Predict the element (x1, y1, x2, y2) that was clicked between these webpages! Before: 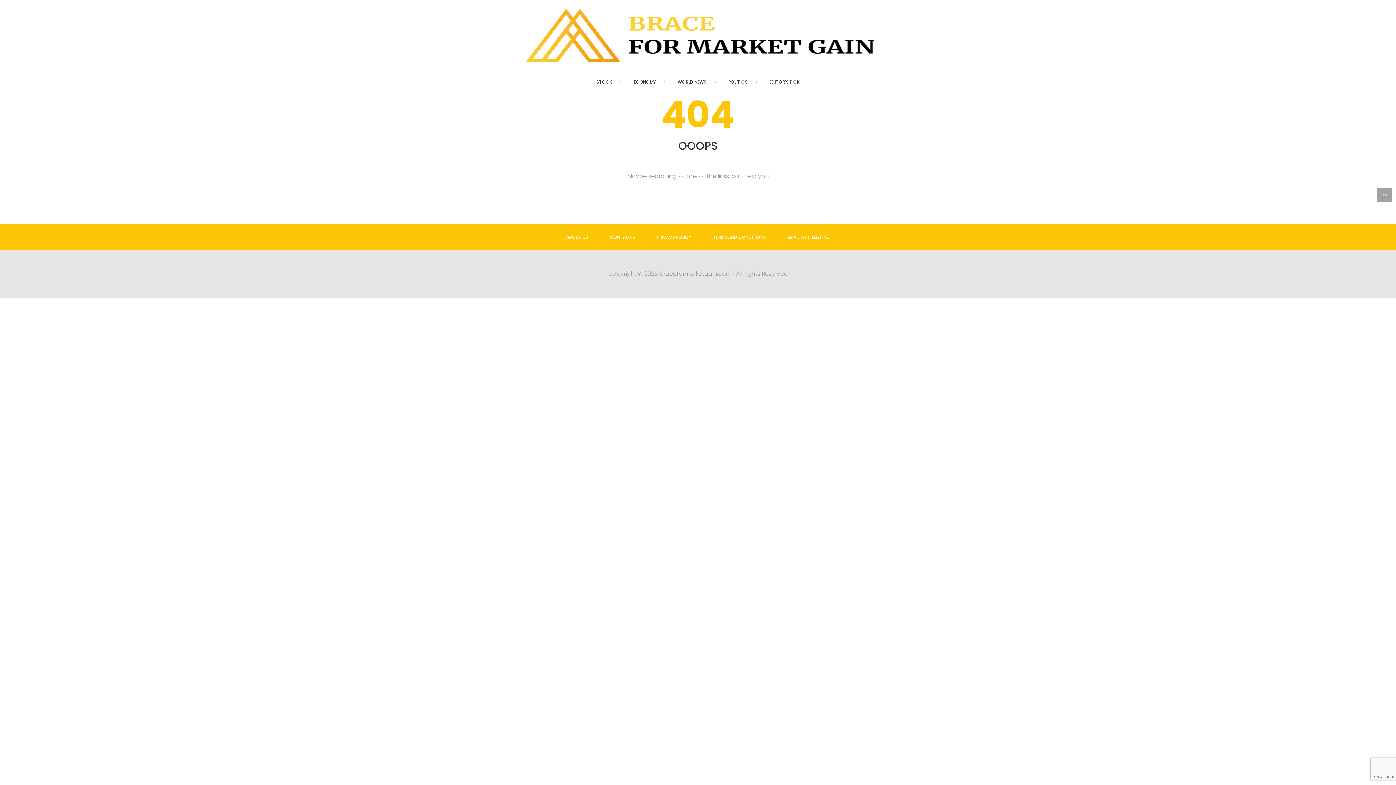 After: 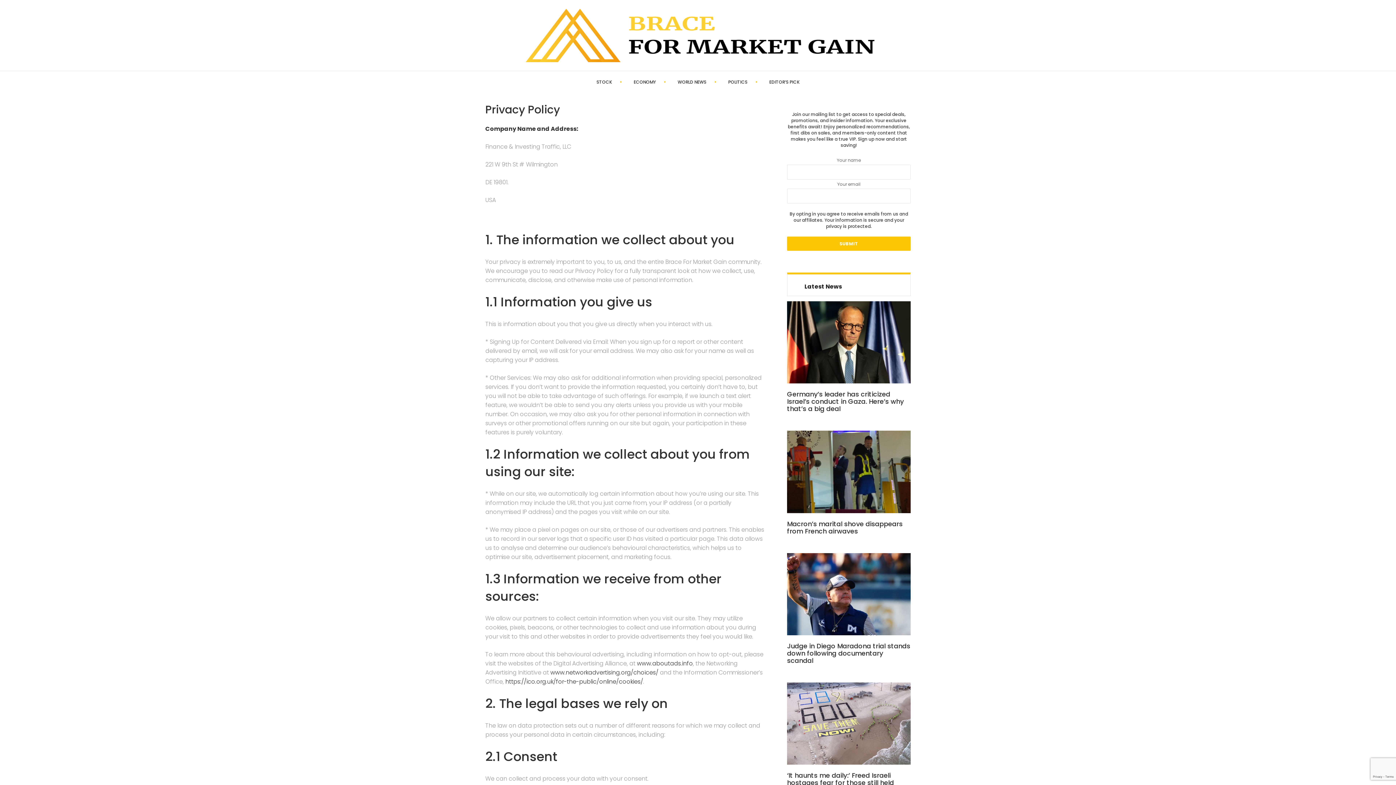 Action: label: PRIVACY POLICY bbox: (656, 234, 691, 240)